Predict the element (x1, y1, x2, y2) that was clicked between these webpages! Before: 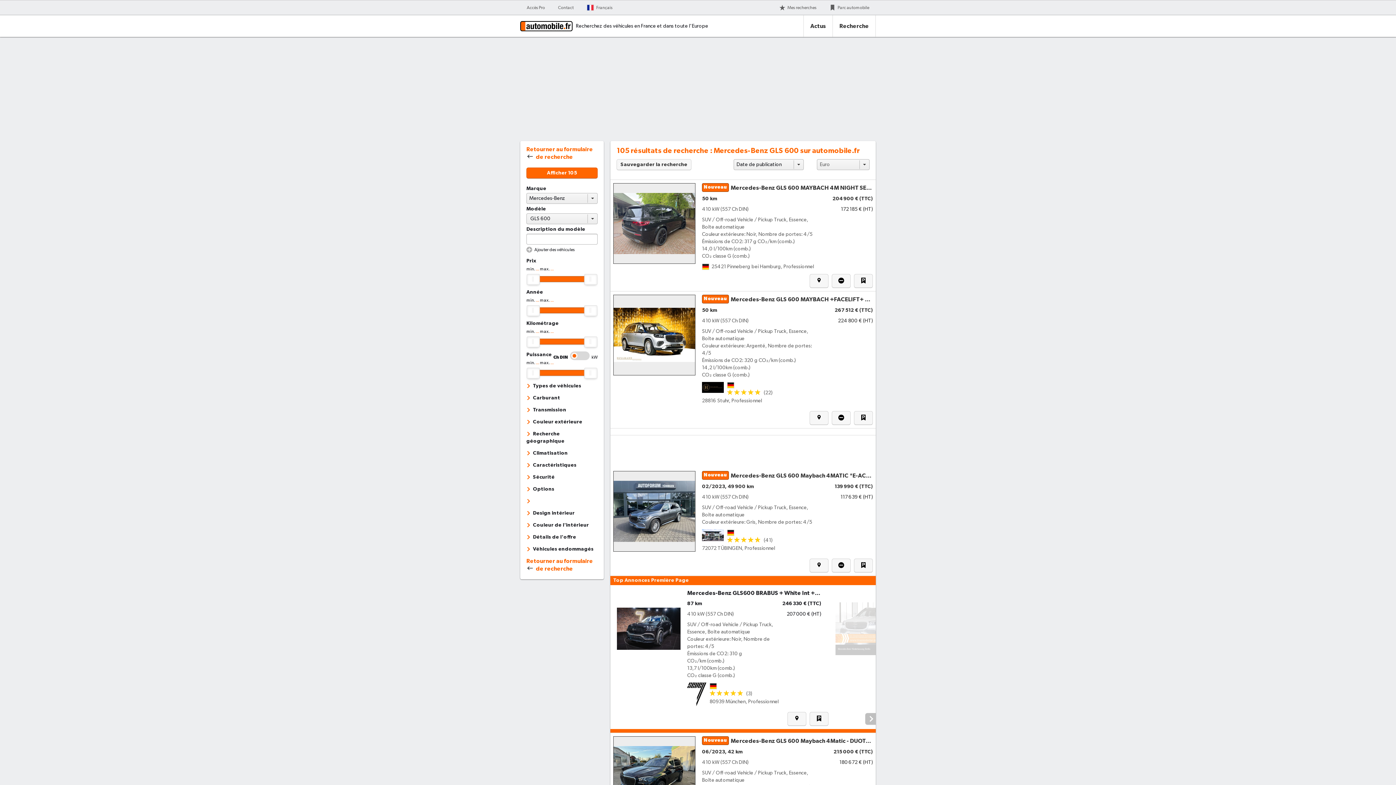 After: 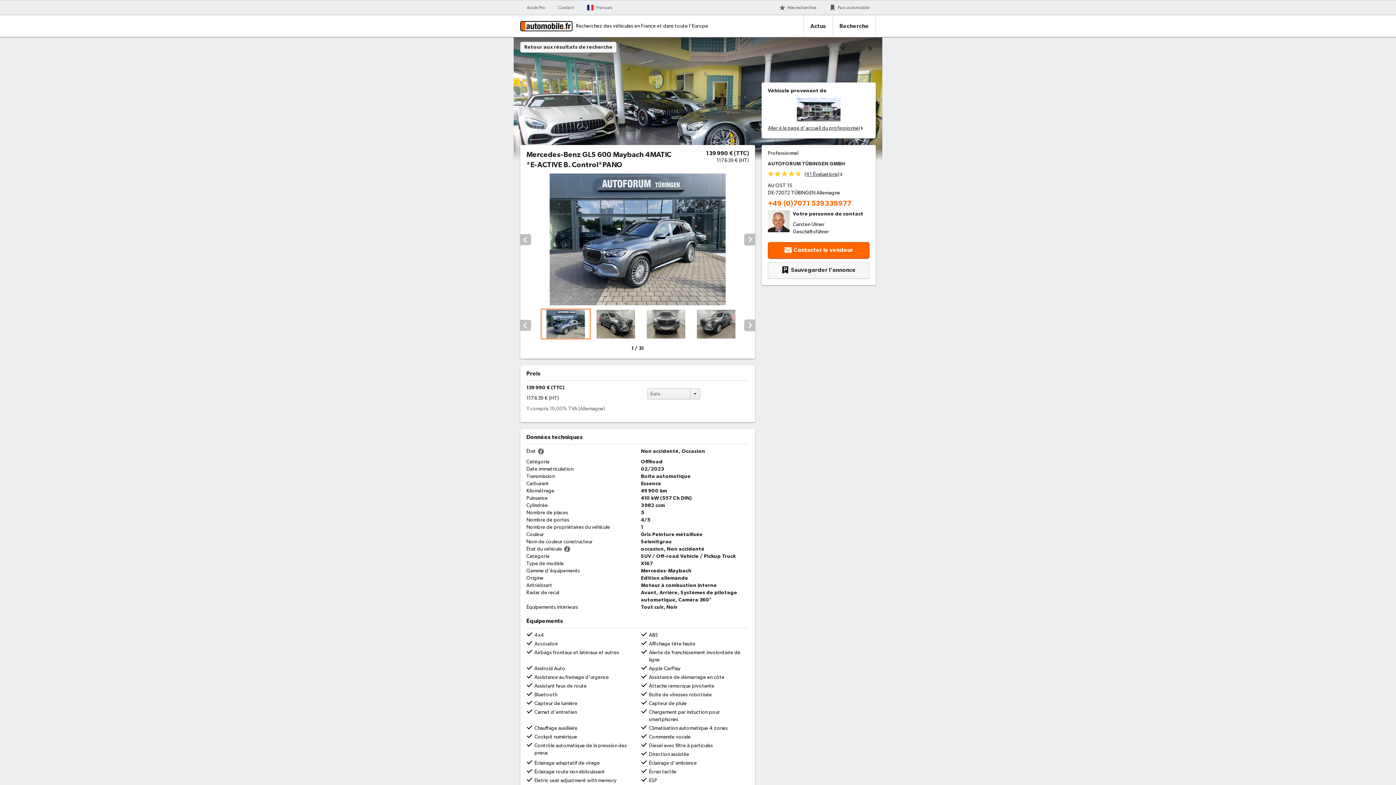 Action: bbox: (610, 468, 876, 558) label: Nouveau
Mercedes-Benz GLS 600 Maybach 4MATIC *E-ACTIVE B. Control*PANO

02/2023, 49 900 km

410 kW (557 Ch DIN)

SUV / Off-road Vehicle / Pickup Truck, Essence, Boîte automatique

Couleur extérieure: Gris, Nombre de portes: 4/5

139 990 € (TTC)

117 639 € (HT)

(41)

72072 TÜBINGEN, Professionnel

Visualisé